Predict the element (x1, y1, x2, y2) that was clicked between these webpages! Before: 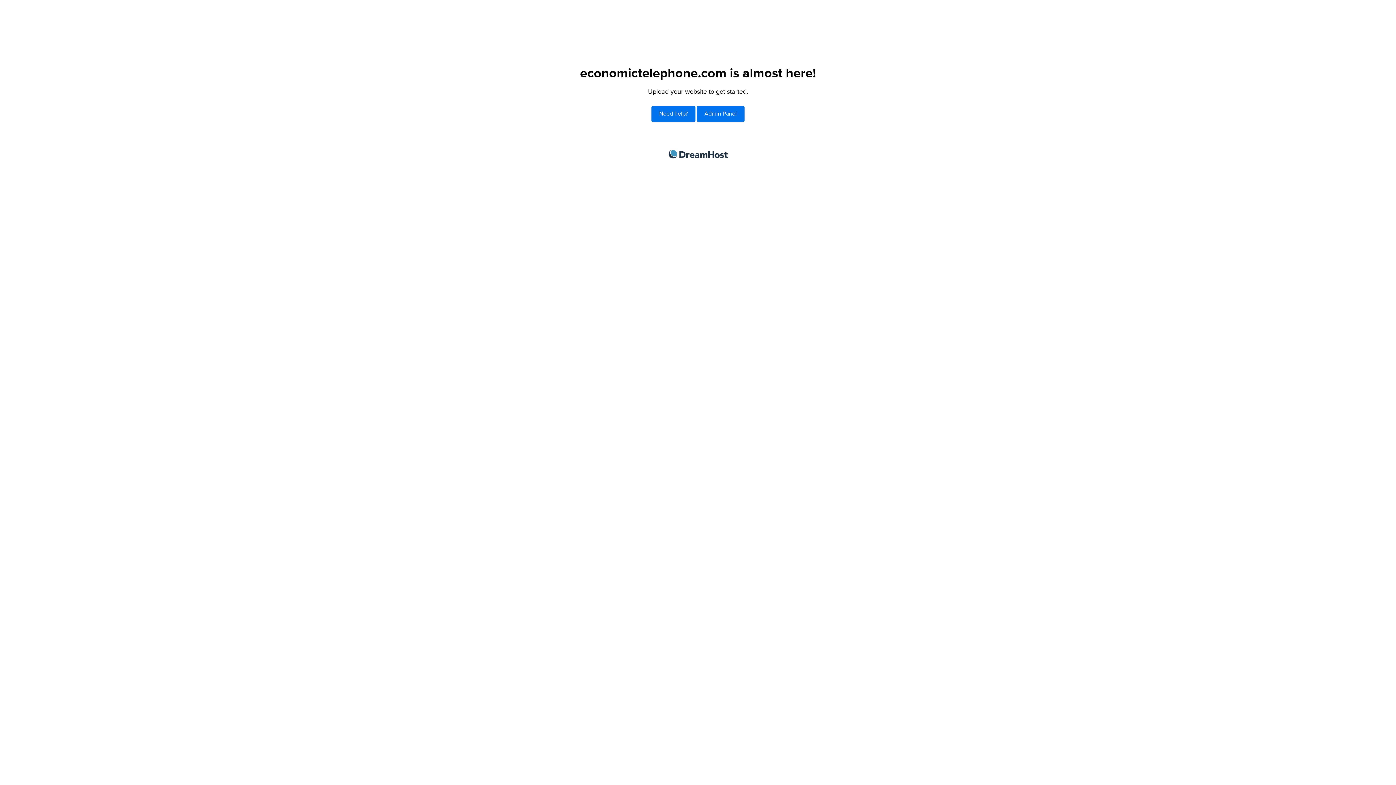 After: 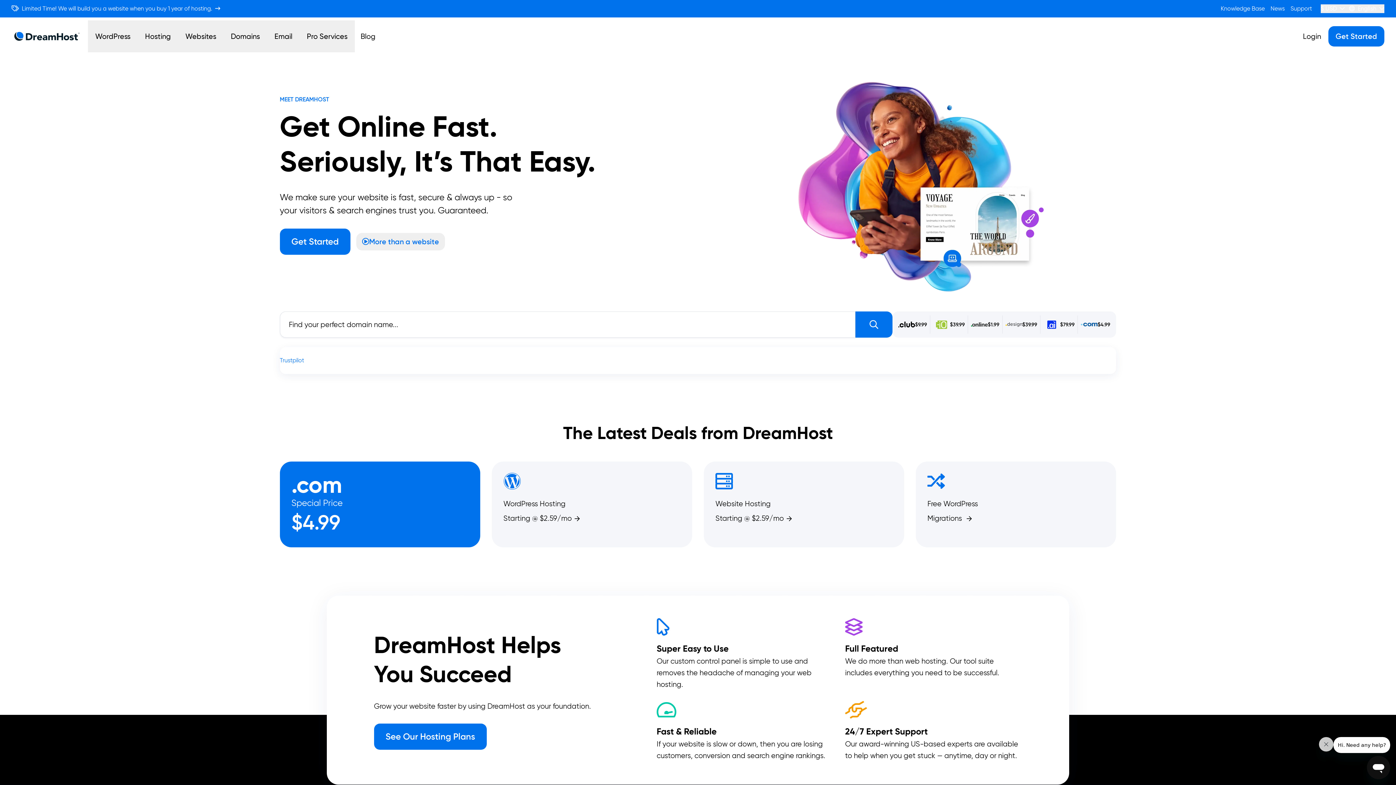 Action: bbox: (668, 150, 727, 158) label: DreamHost